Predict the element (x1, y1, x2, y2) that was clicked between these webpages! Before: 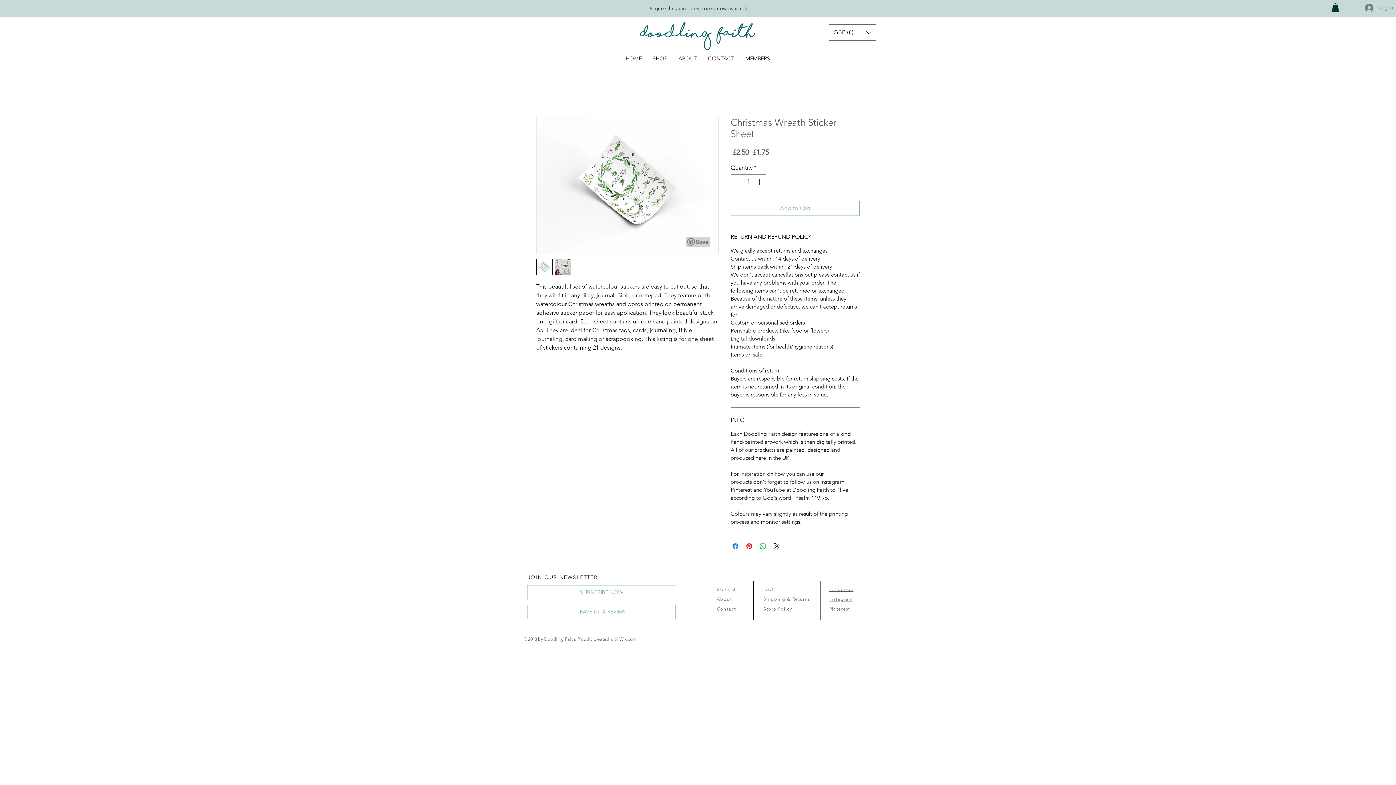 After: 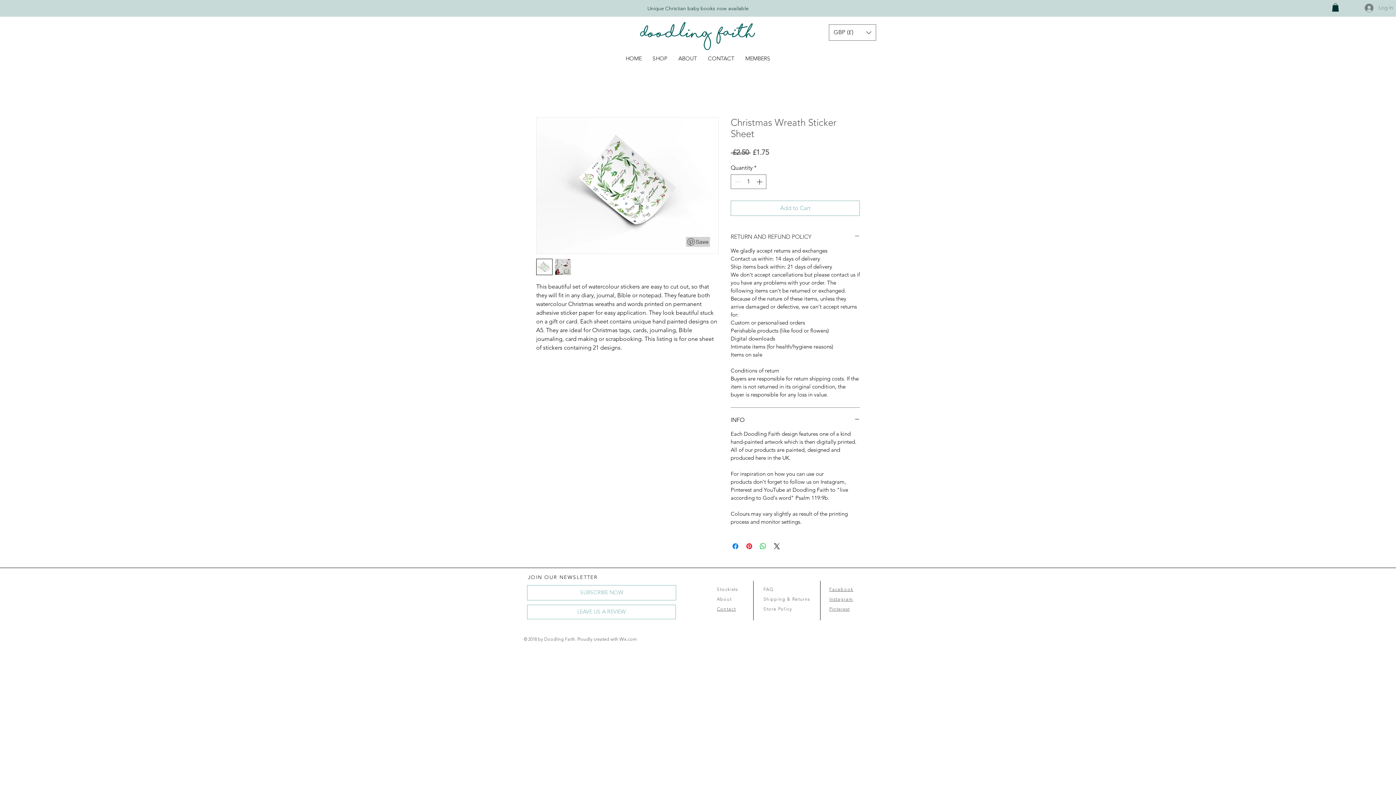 Action: bbox: (730, 233, 860, 240) label: RETURN AND REFUND POLICY